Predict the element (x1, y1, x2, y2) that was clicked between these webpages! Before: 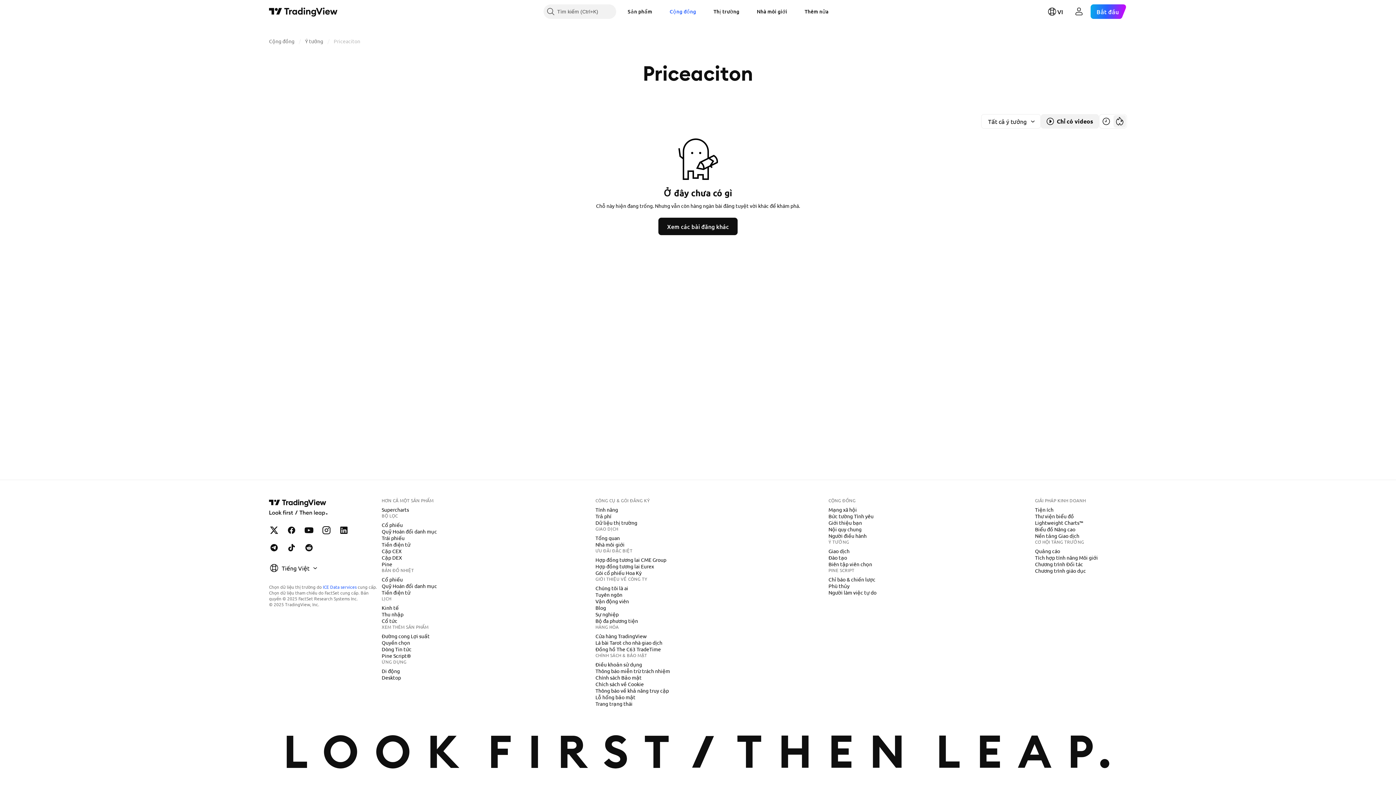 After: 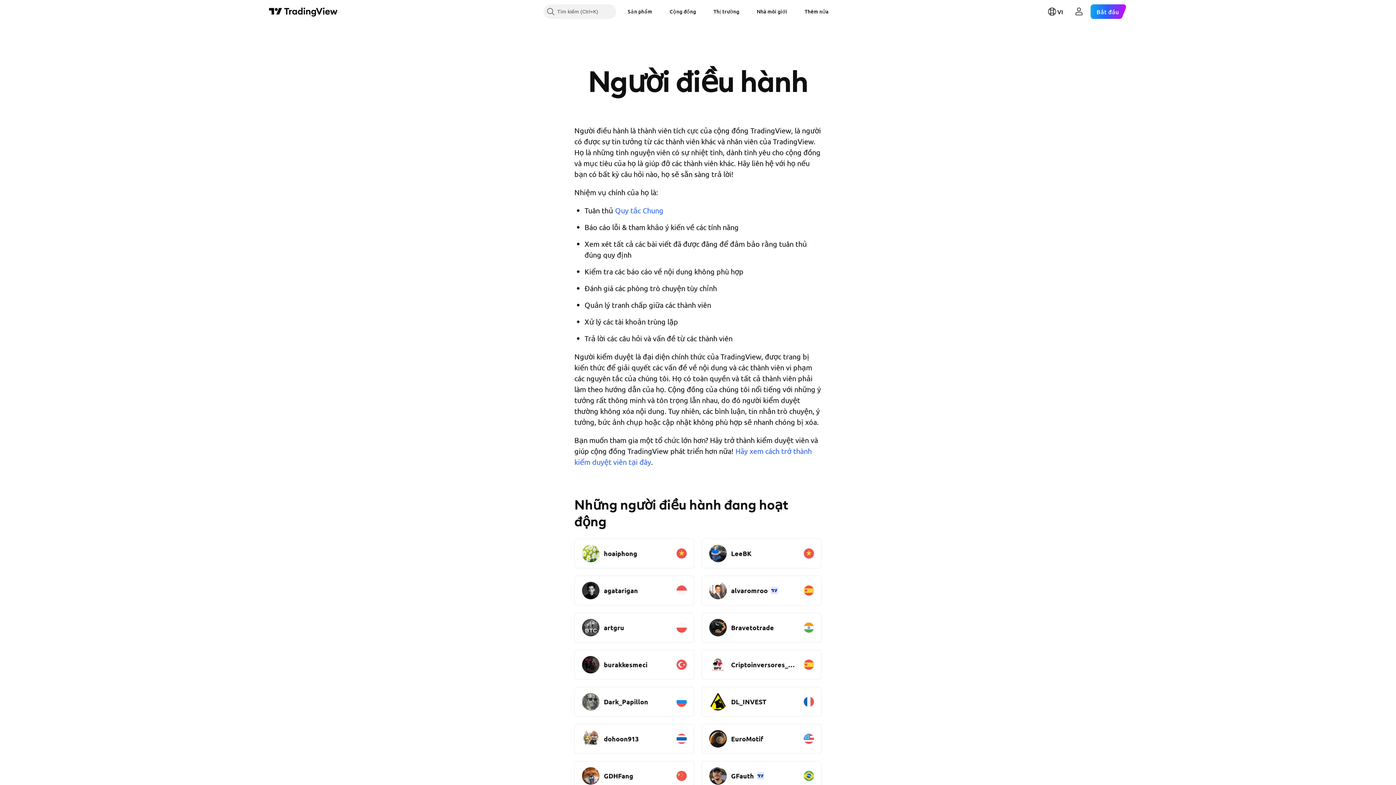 Action: bbox: (825, 532, 869, 539) label: Người điều hành